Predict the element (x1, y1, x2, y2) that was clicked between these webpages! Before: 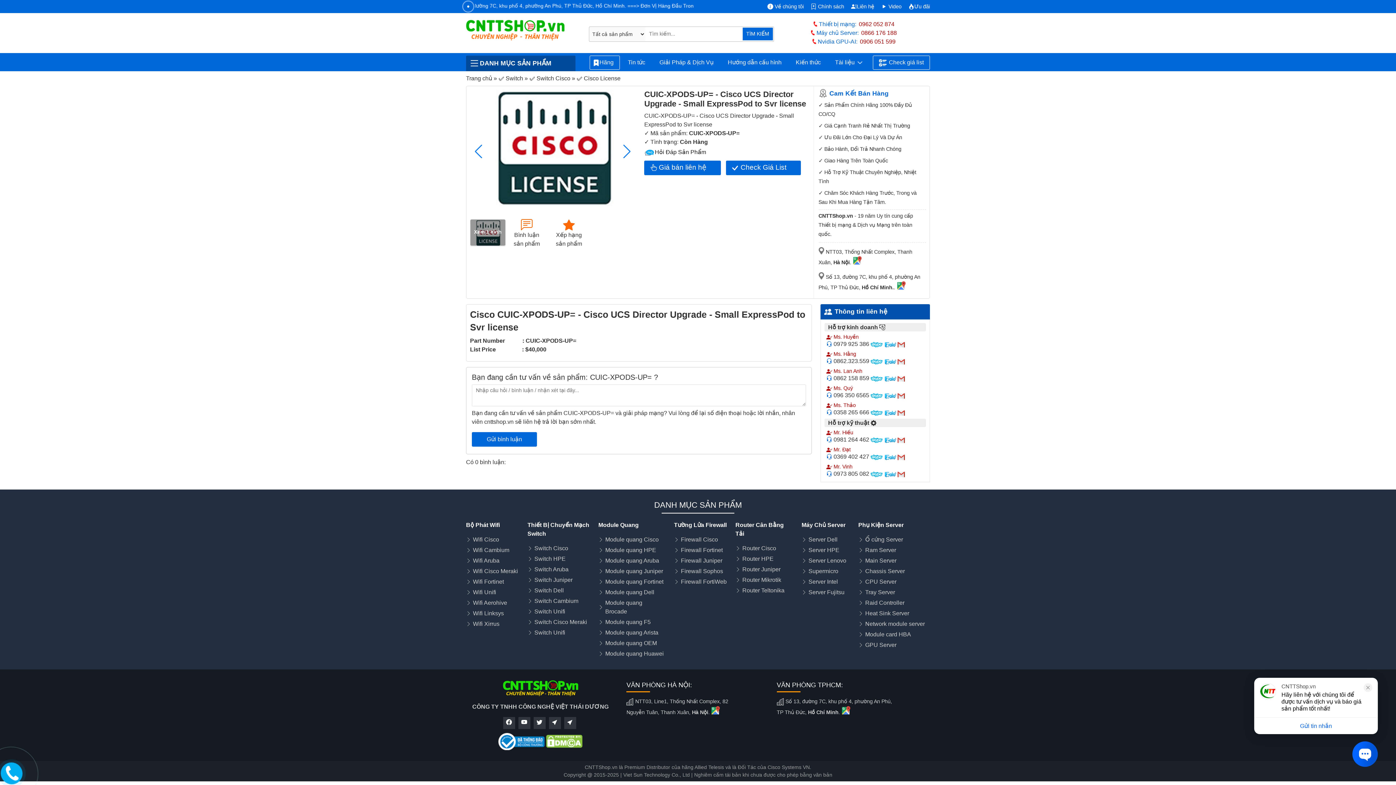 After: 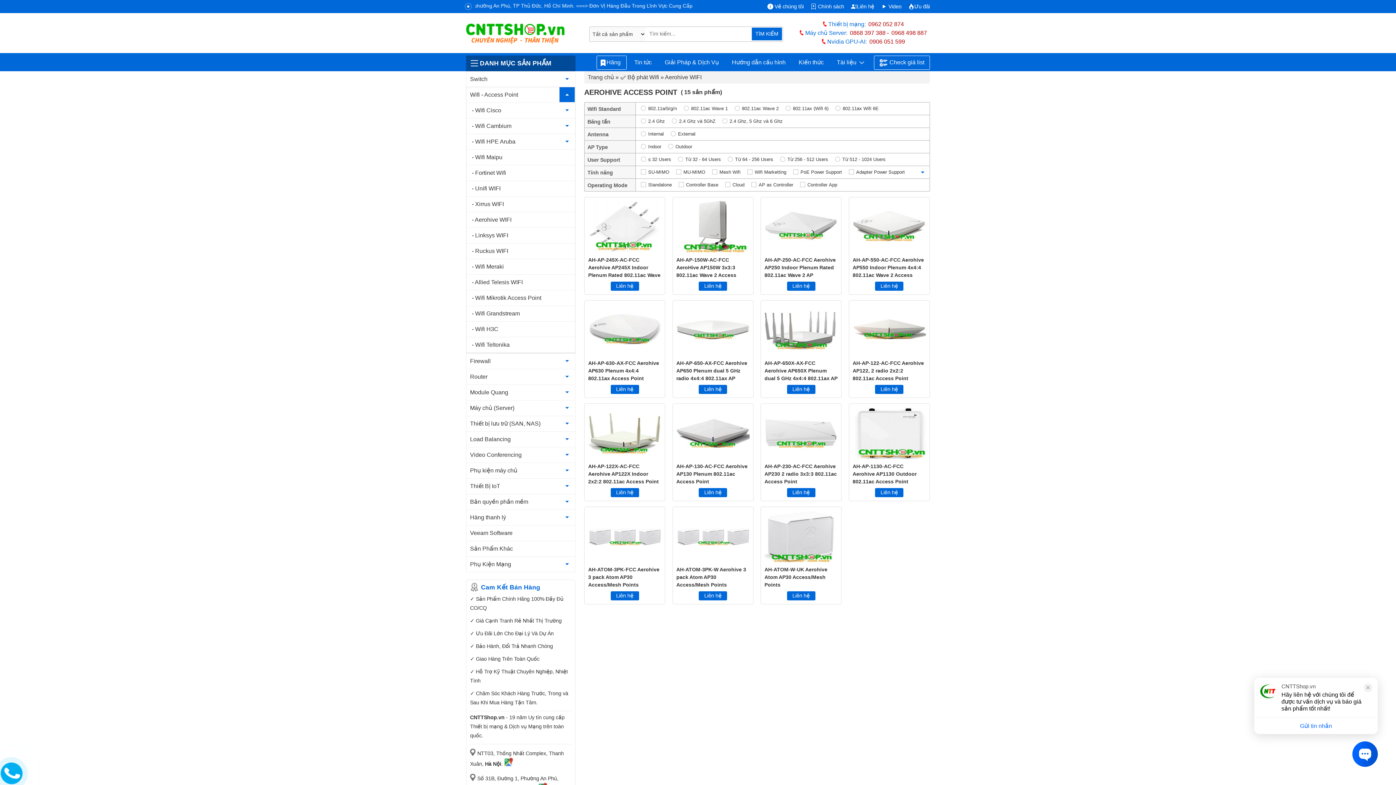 Action: label: Wifi Aerohive bbox: (473, 598, 507, 607)